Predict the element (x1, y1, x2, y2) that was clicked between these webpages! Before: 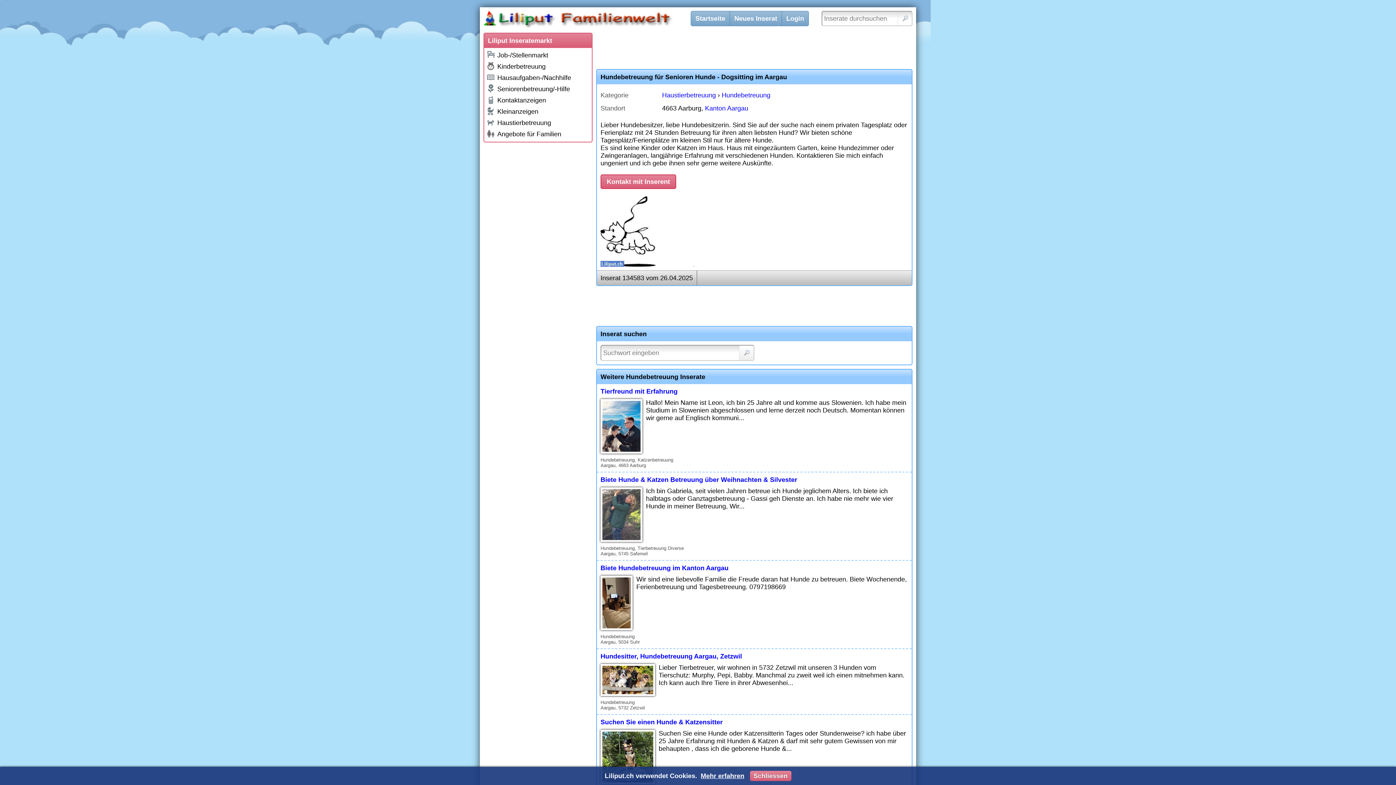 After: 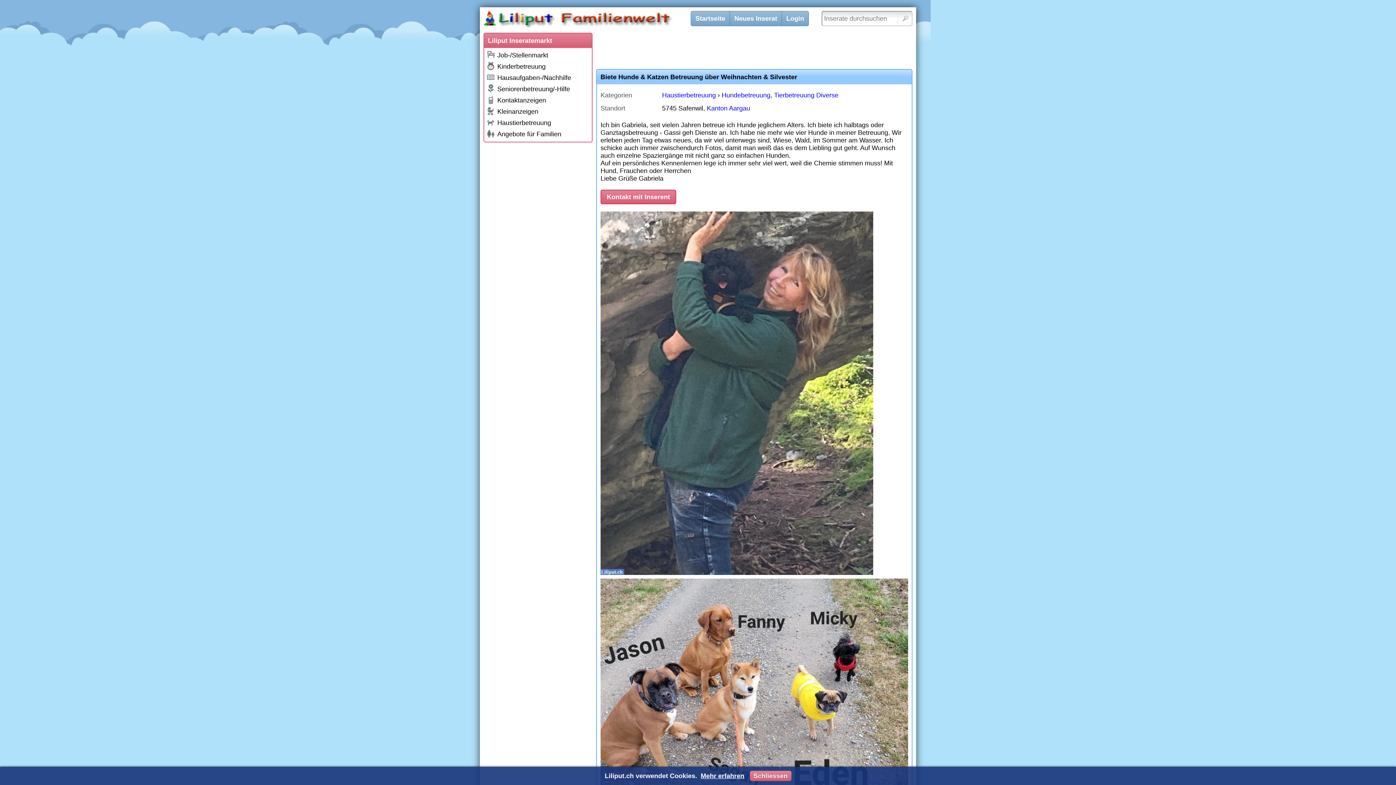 Action: bbox: (600, 476, 797, 483) label: Biete Hunde & Katzen Betreuung über Weihnachten & Silvester